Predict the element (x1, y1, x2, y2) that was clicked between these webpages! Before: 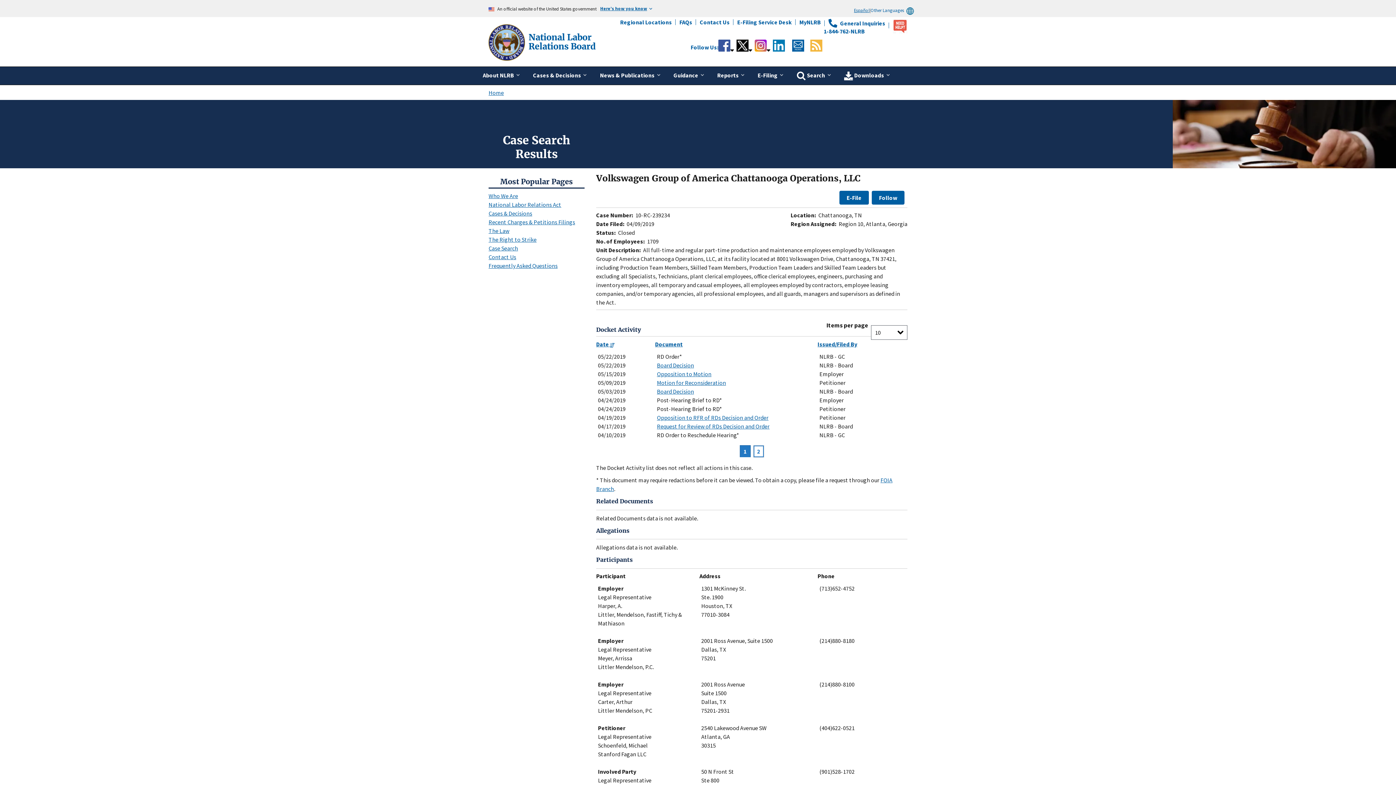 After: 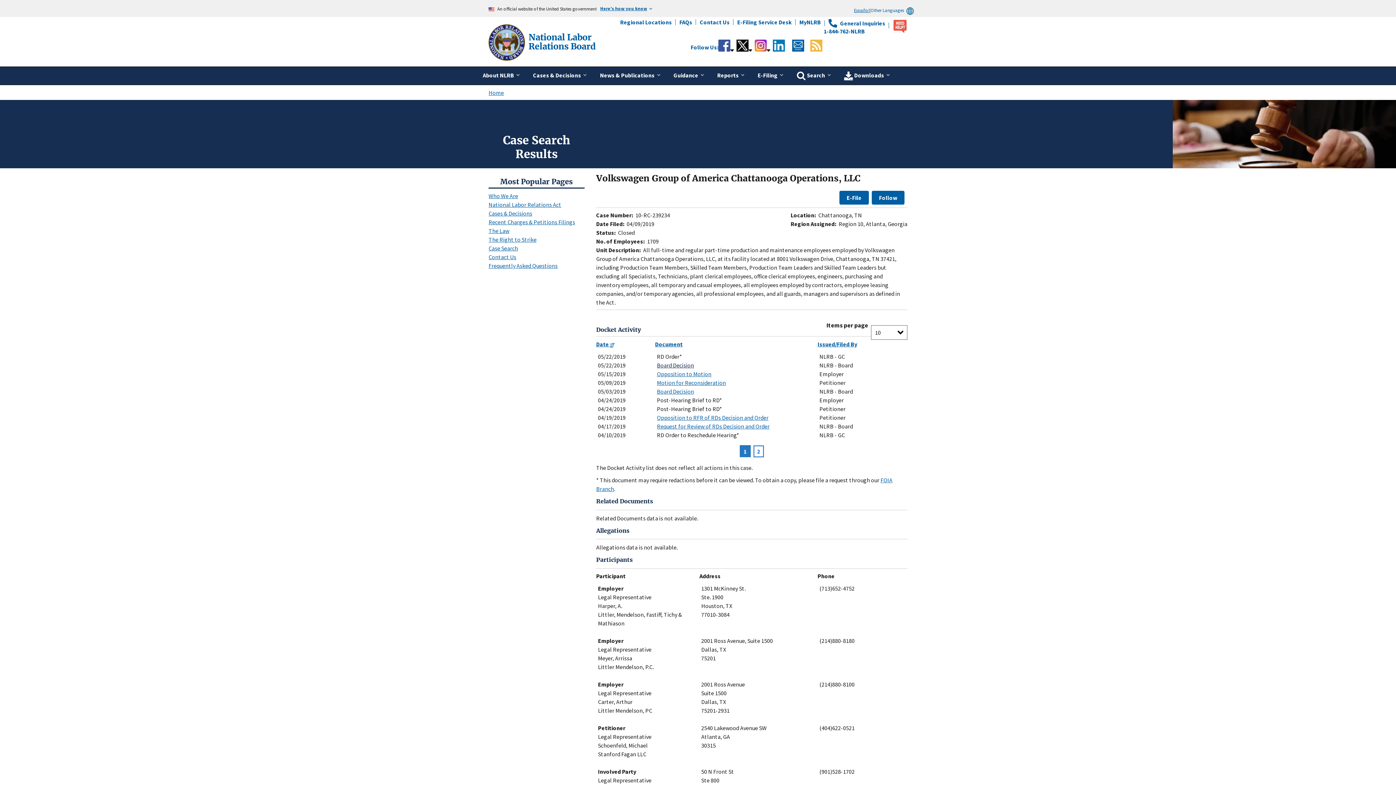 Action: bbox: (657, 361, 694, 369) label: Board Decision